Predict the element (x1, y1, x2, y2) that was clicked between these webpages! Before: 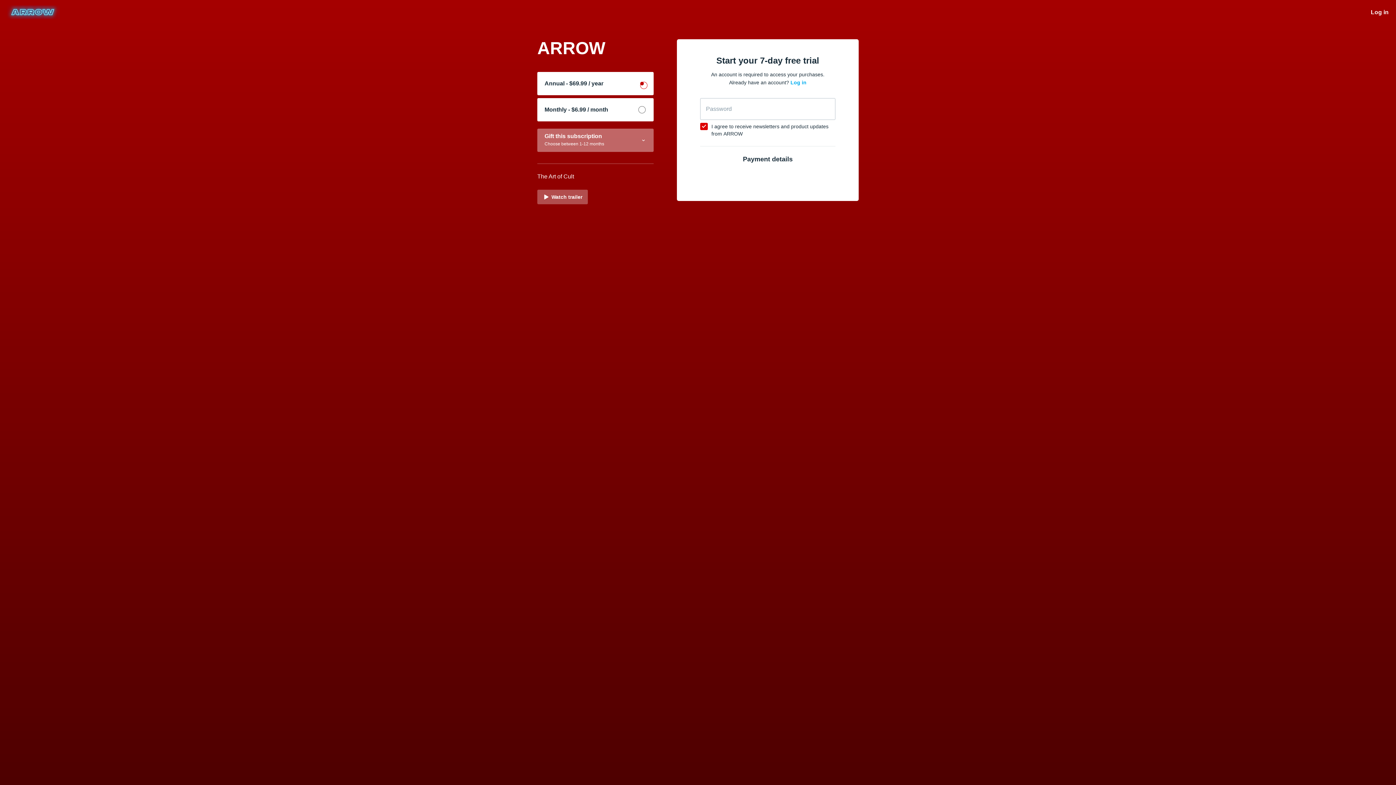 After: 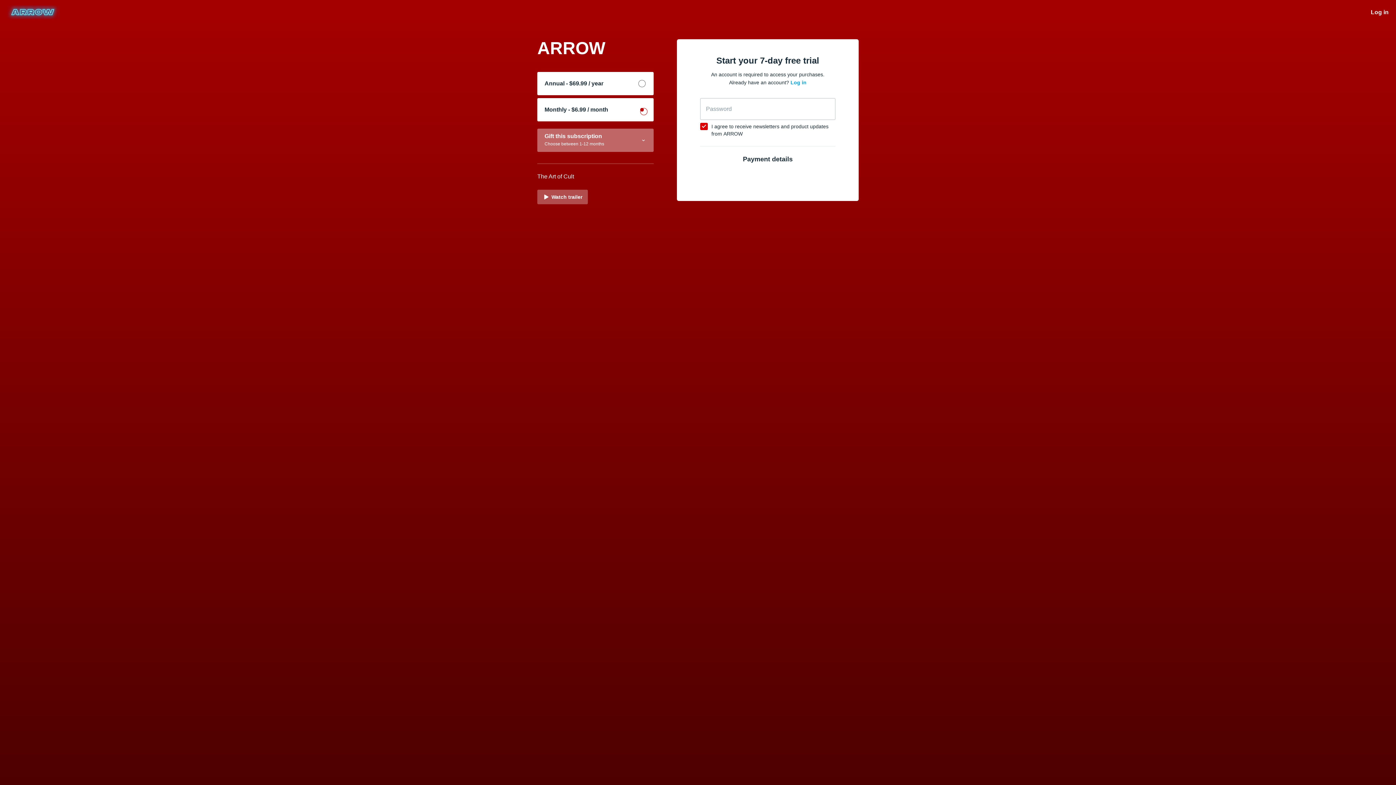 Action: bbox: (537, 98, 653, 121) label: Monthly - $6.99 / month